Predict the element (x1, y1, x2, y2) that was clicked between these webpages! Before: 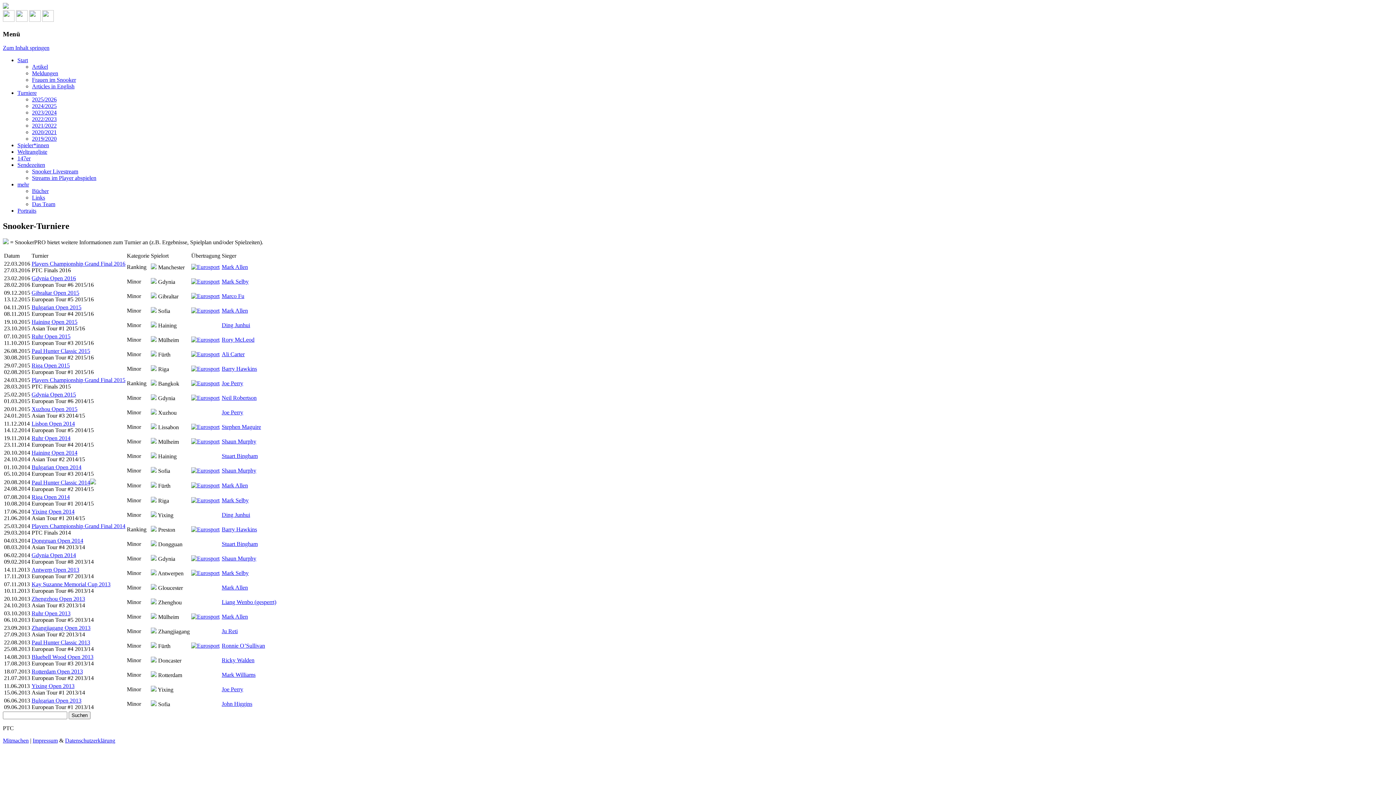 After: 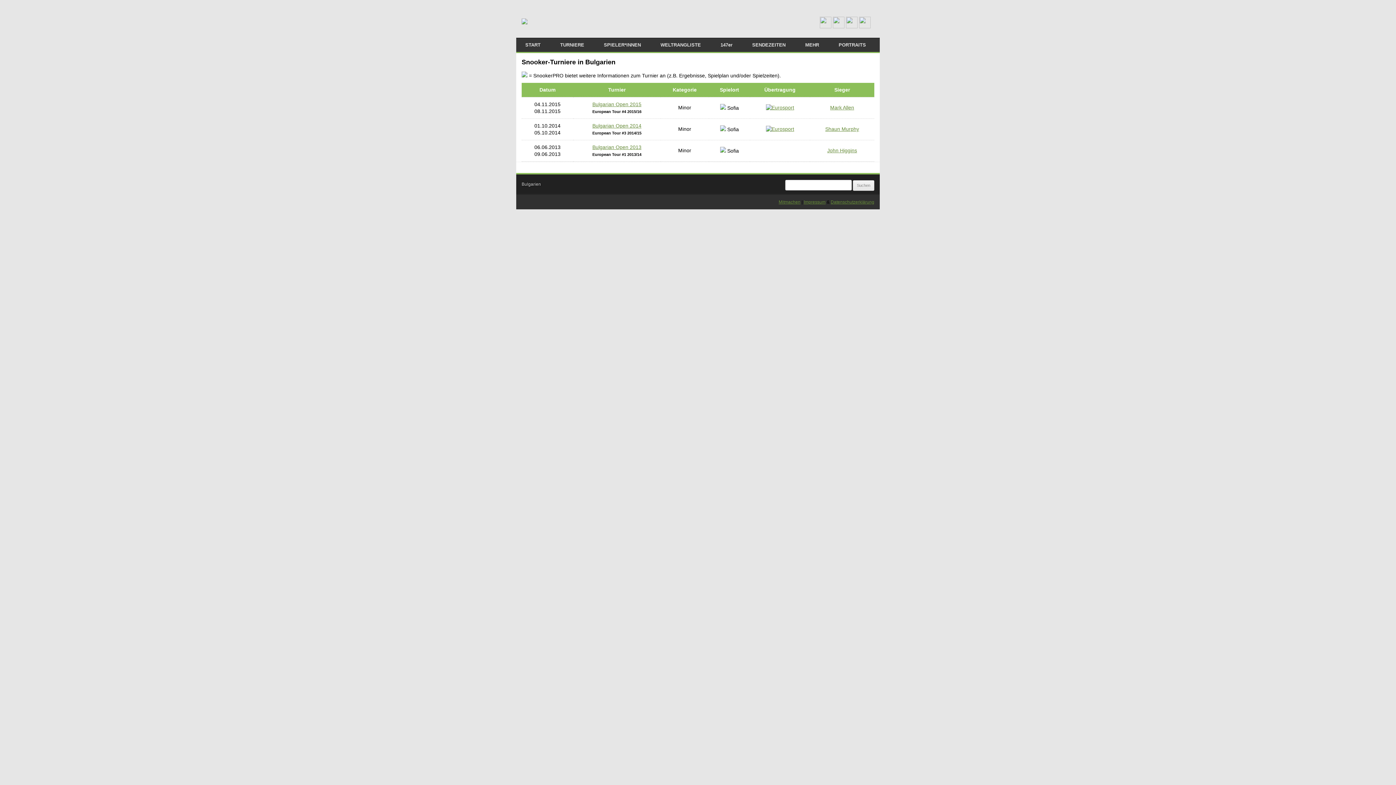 Action: bbox: (150, 701, 156, 707)